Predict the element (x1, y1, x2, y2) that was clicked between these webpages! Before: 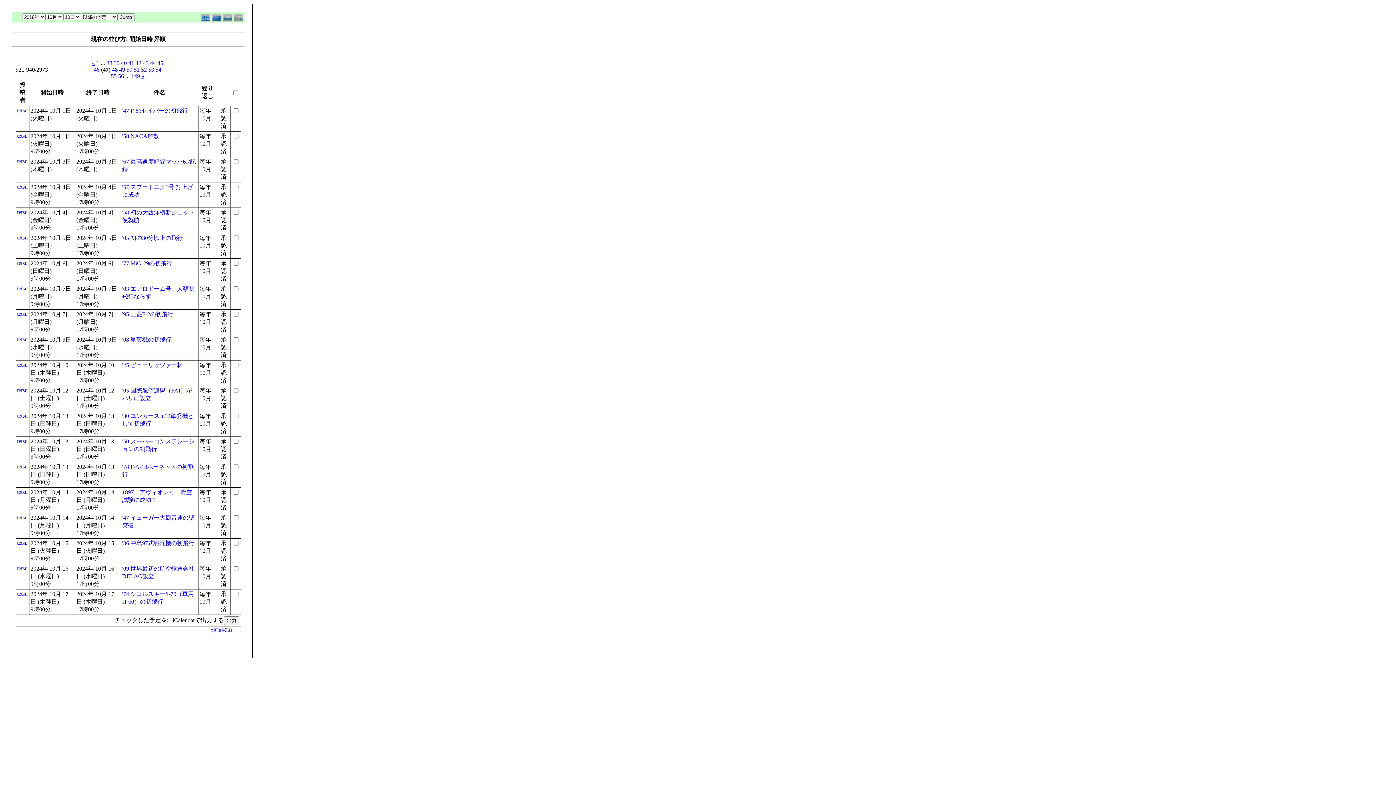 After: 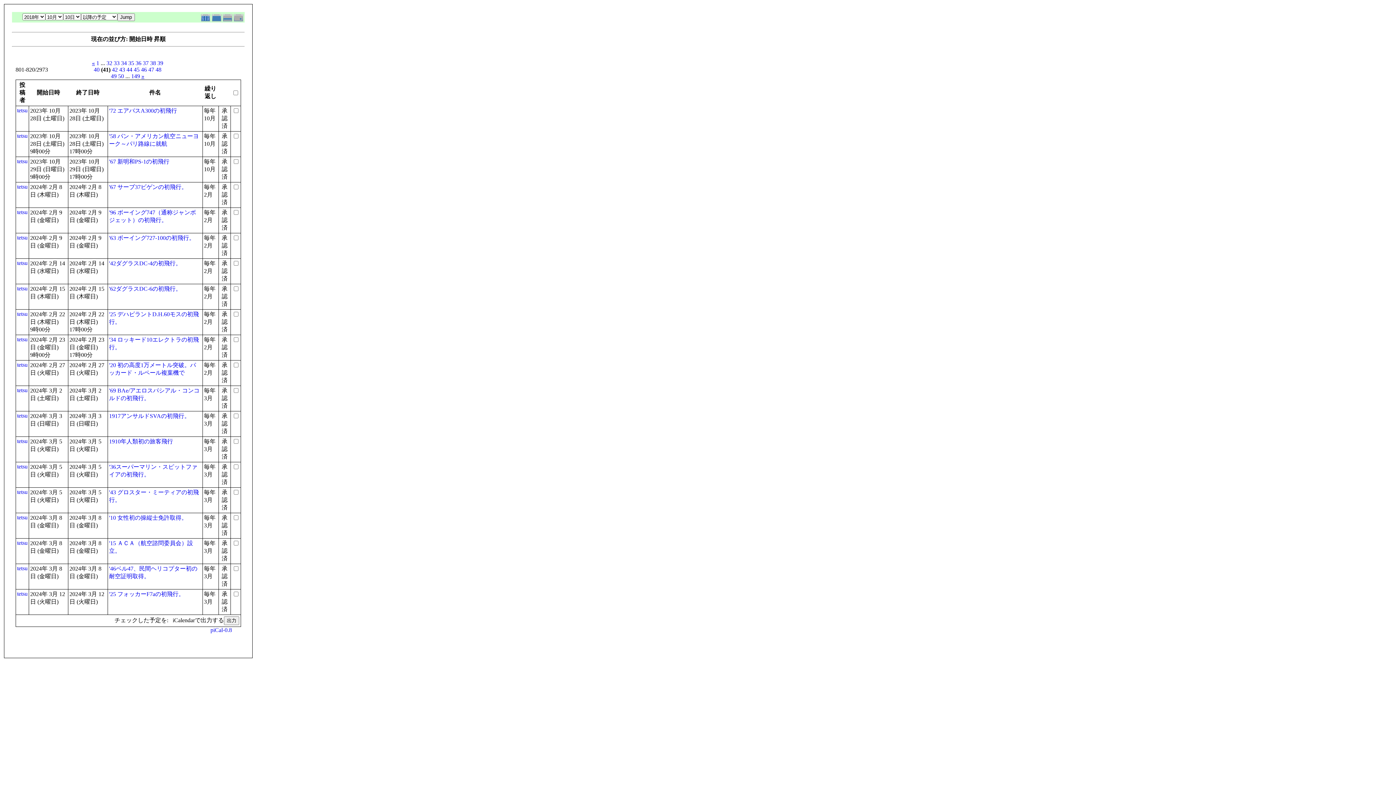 Action: label: 41 bbox: (128, 60, 134, 66)